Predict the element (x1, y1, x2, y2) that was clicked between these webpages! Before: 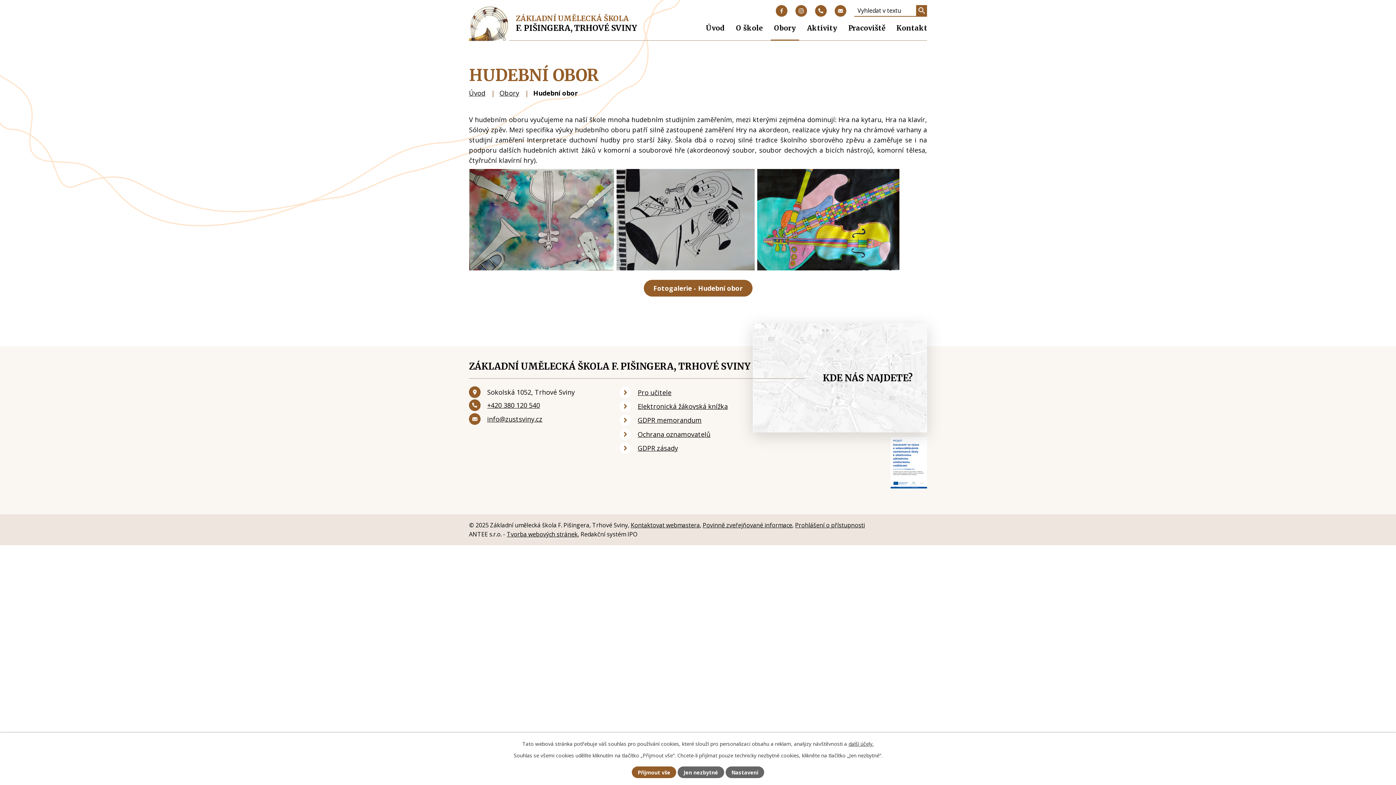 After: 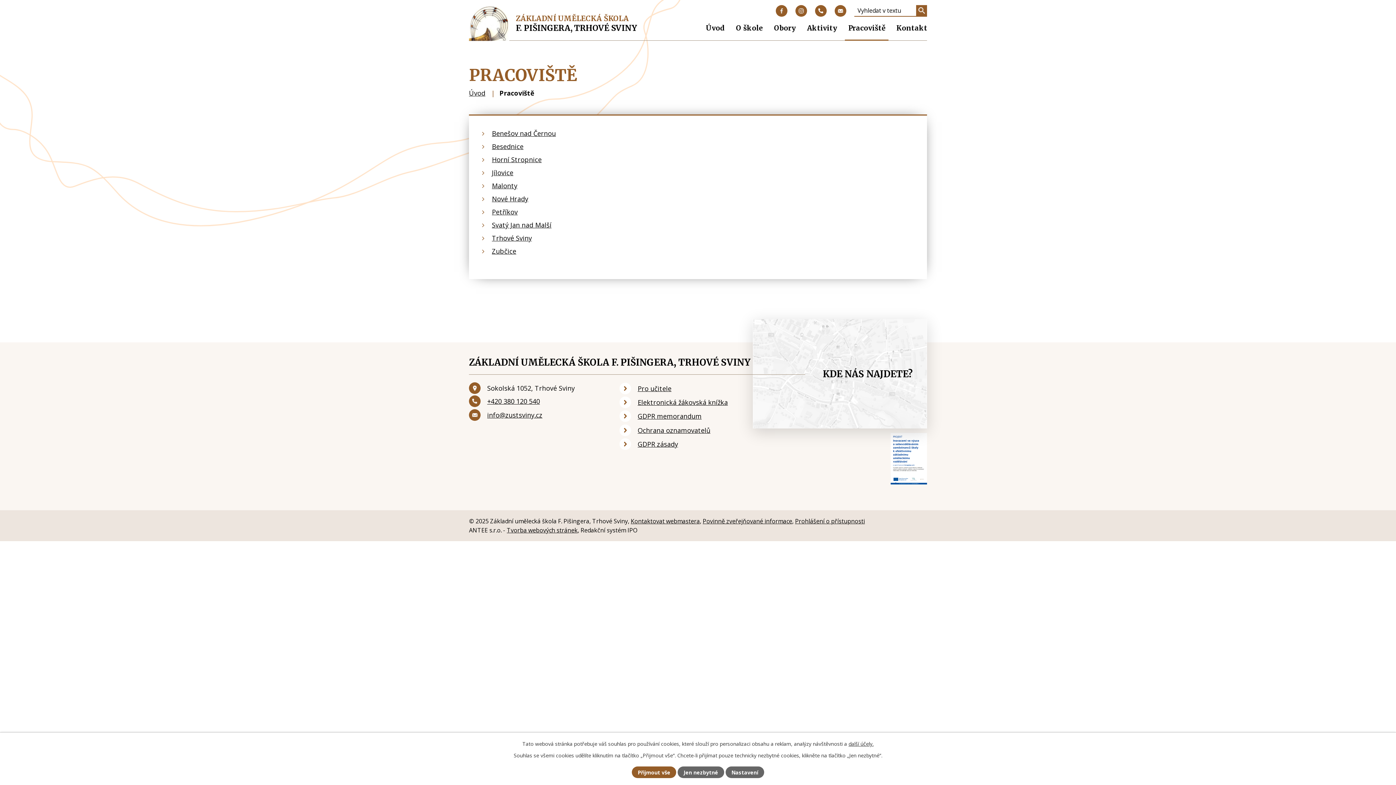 Action: bbox: (845, 18, 888, 40) label: Pracoviště